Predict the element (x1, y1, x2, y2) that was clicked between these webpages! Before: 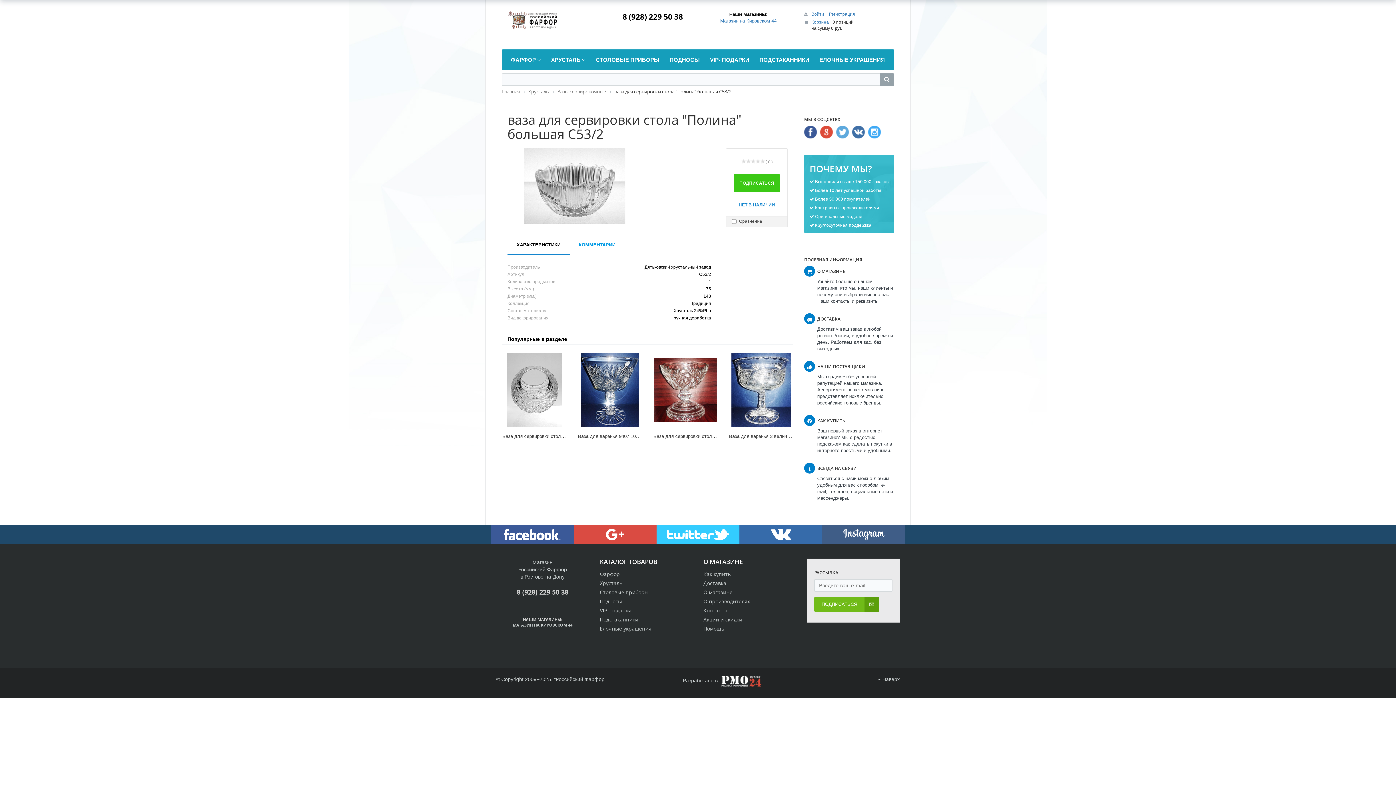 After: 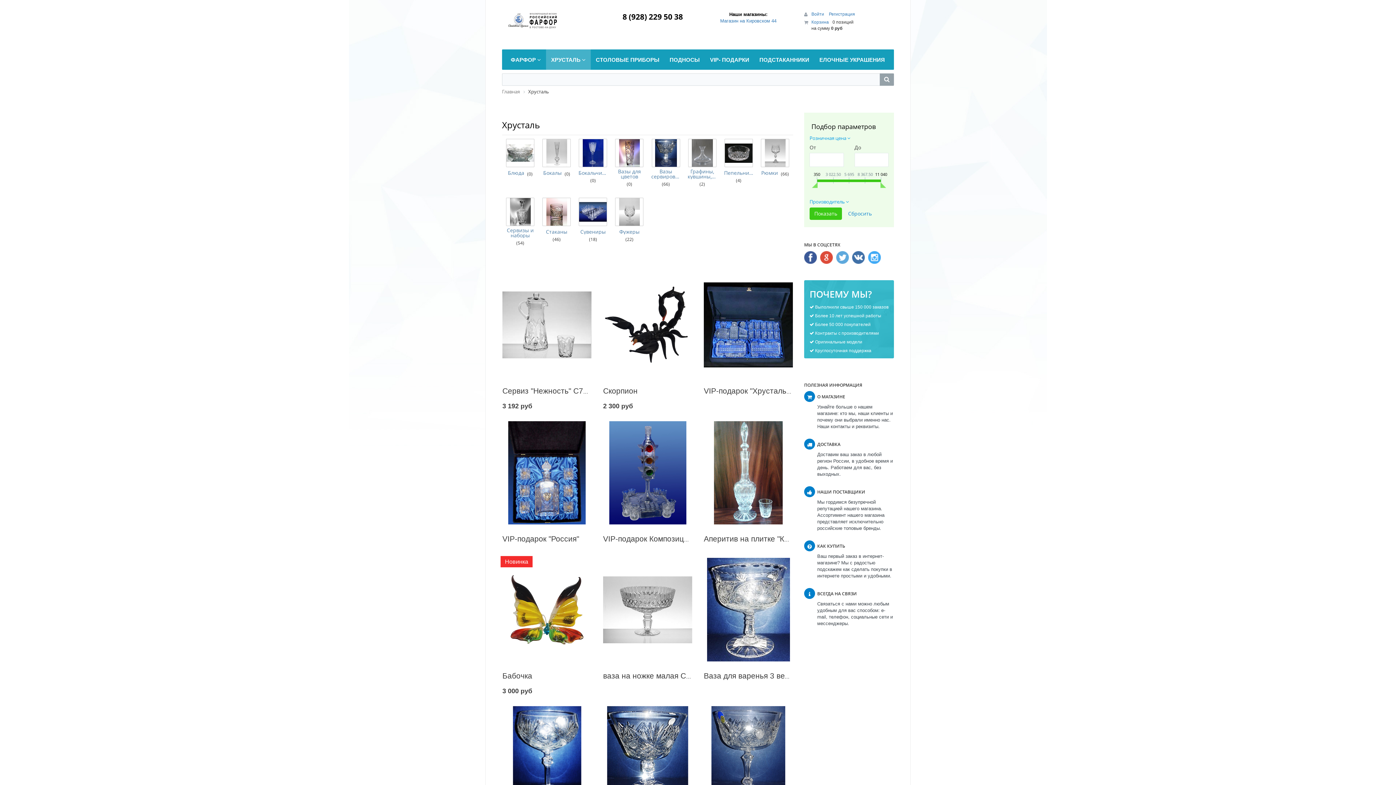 Action: bbox: (600, 579, 622, 586) label: Хрусталь